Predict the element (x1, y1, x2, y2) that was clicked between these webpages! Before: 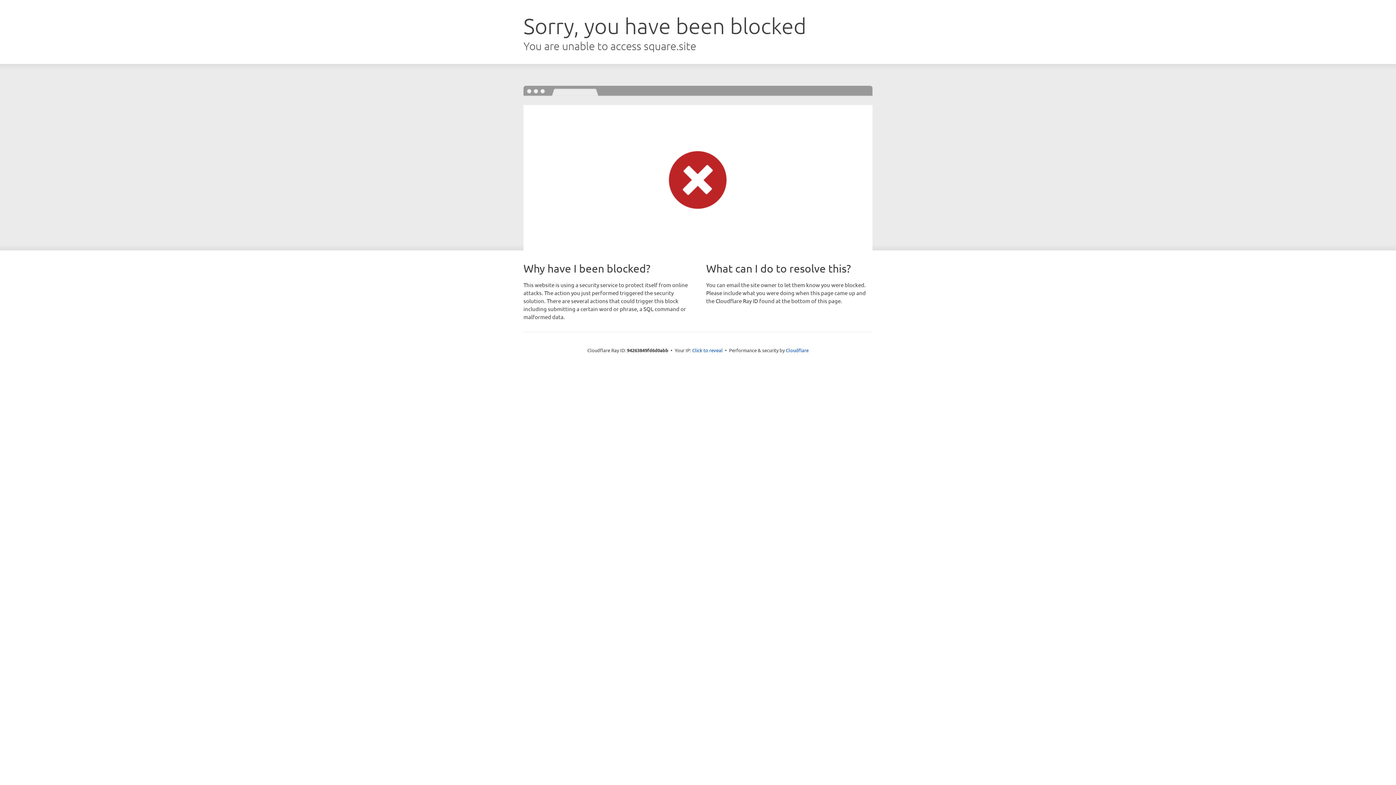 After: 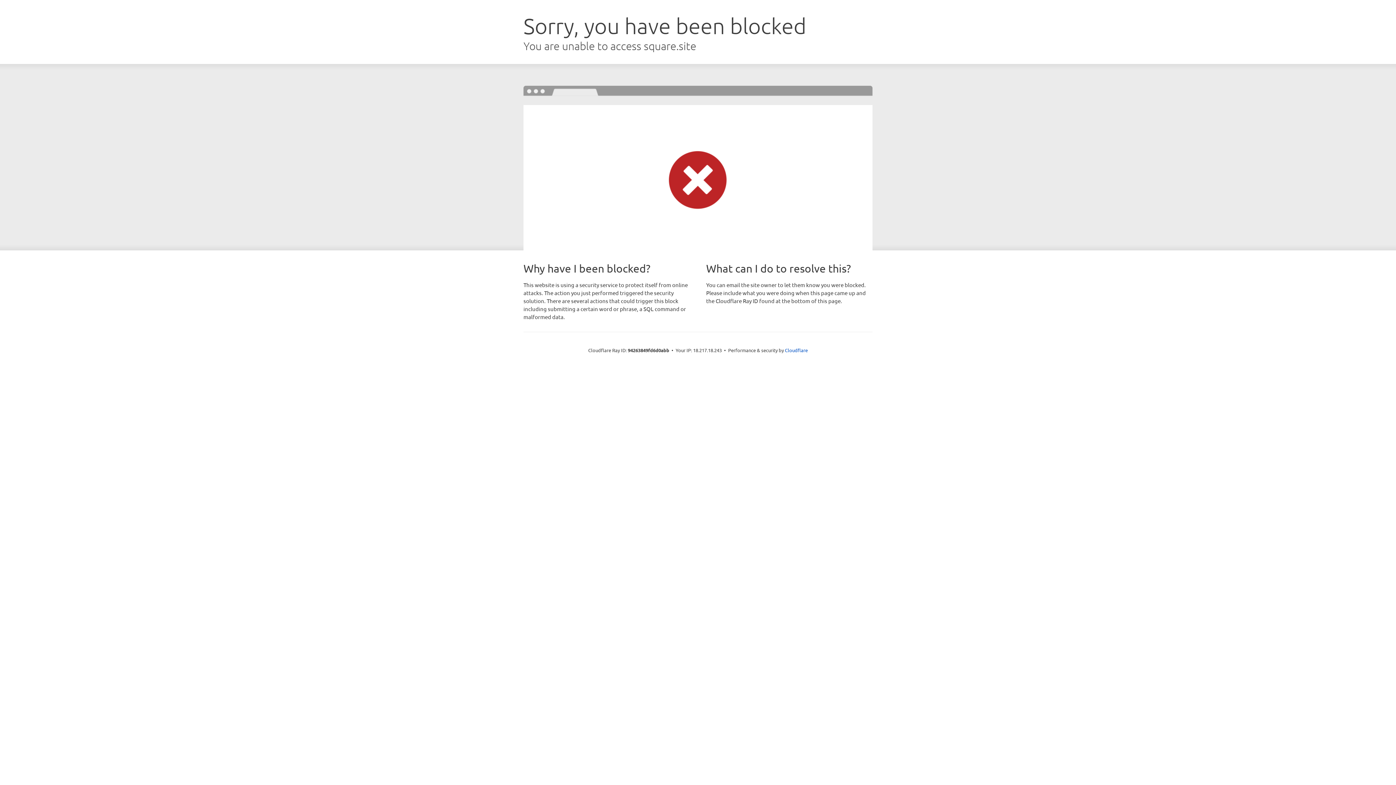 Action: bbox: (692, 346, 722, 353) label: Click to reveal